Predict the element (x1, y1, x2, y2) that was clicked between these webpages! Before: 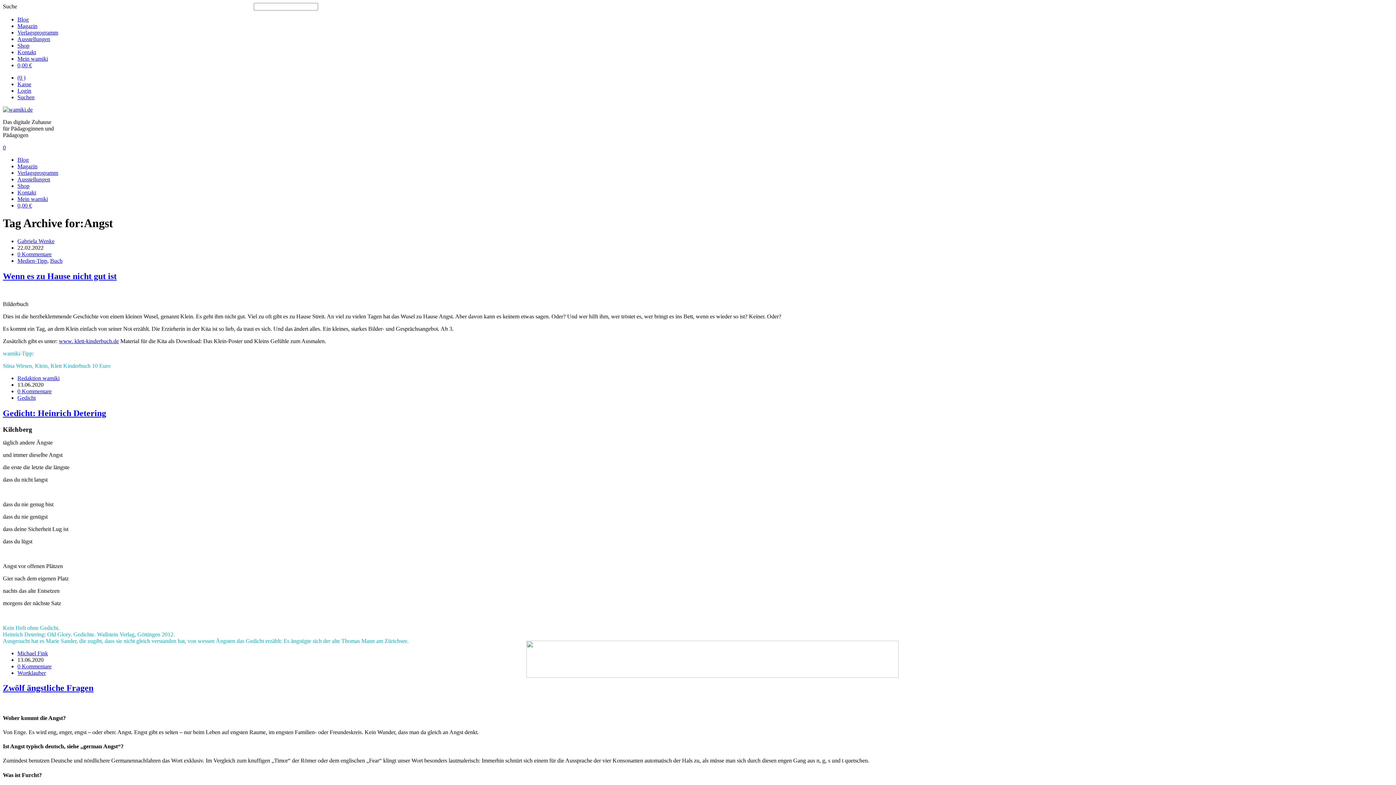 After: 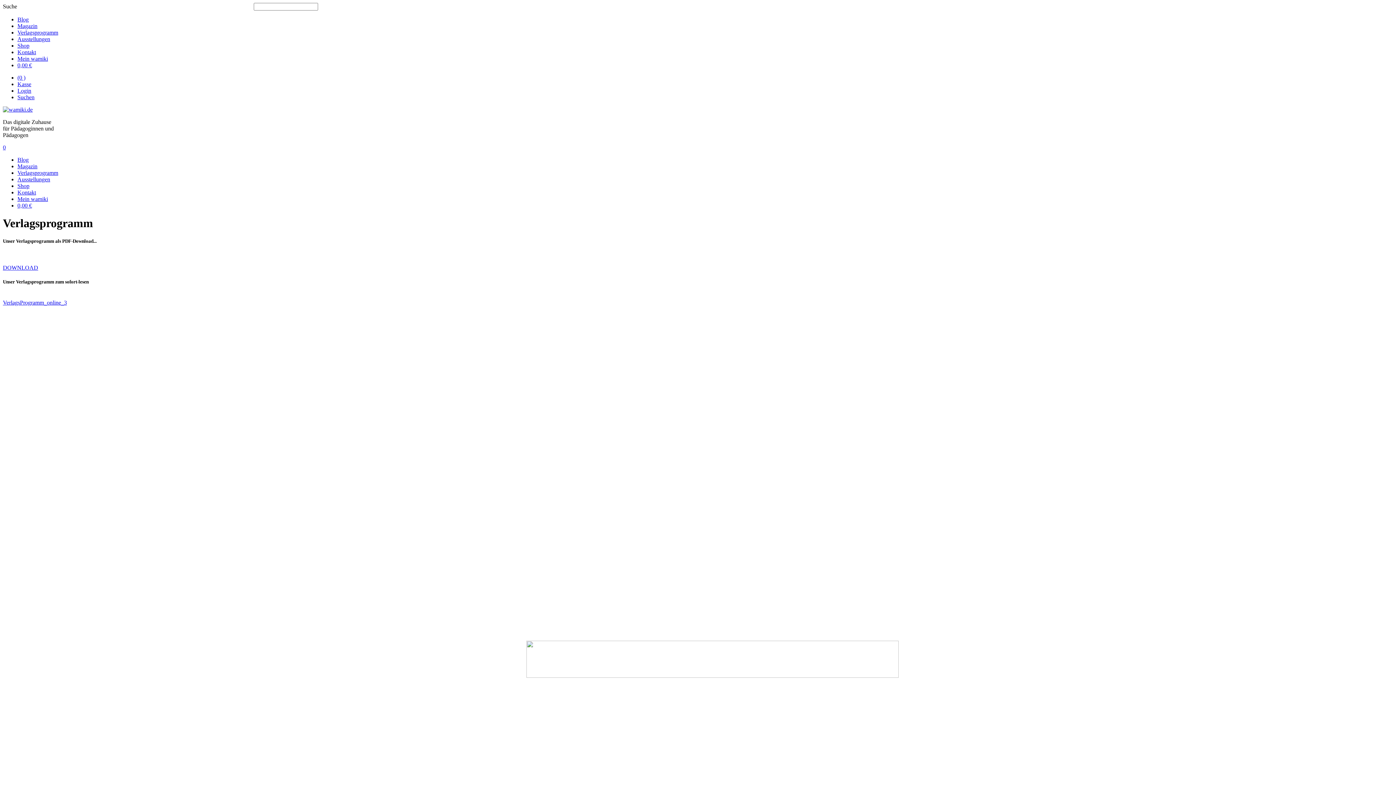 Action: bbox: (17, 29, 58, 35) label: Verlagsprogramm